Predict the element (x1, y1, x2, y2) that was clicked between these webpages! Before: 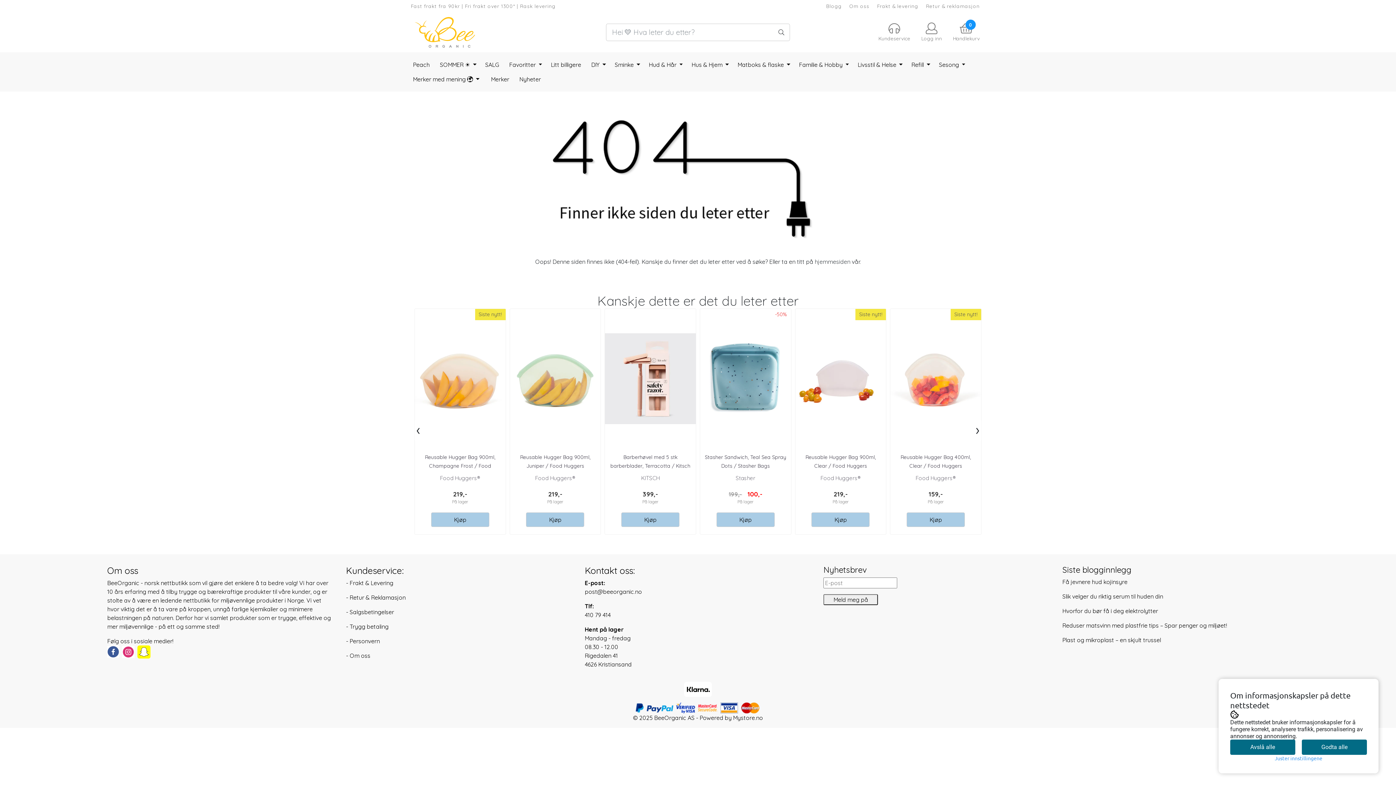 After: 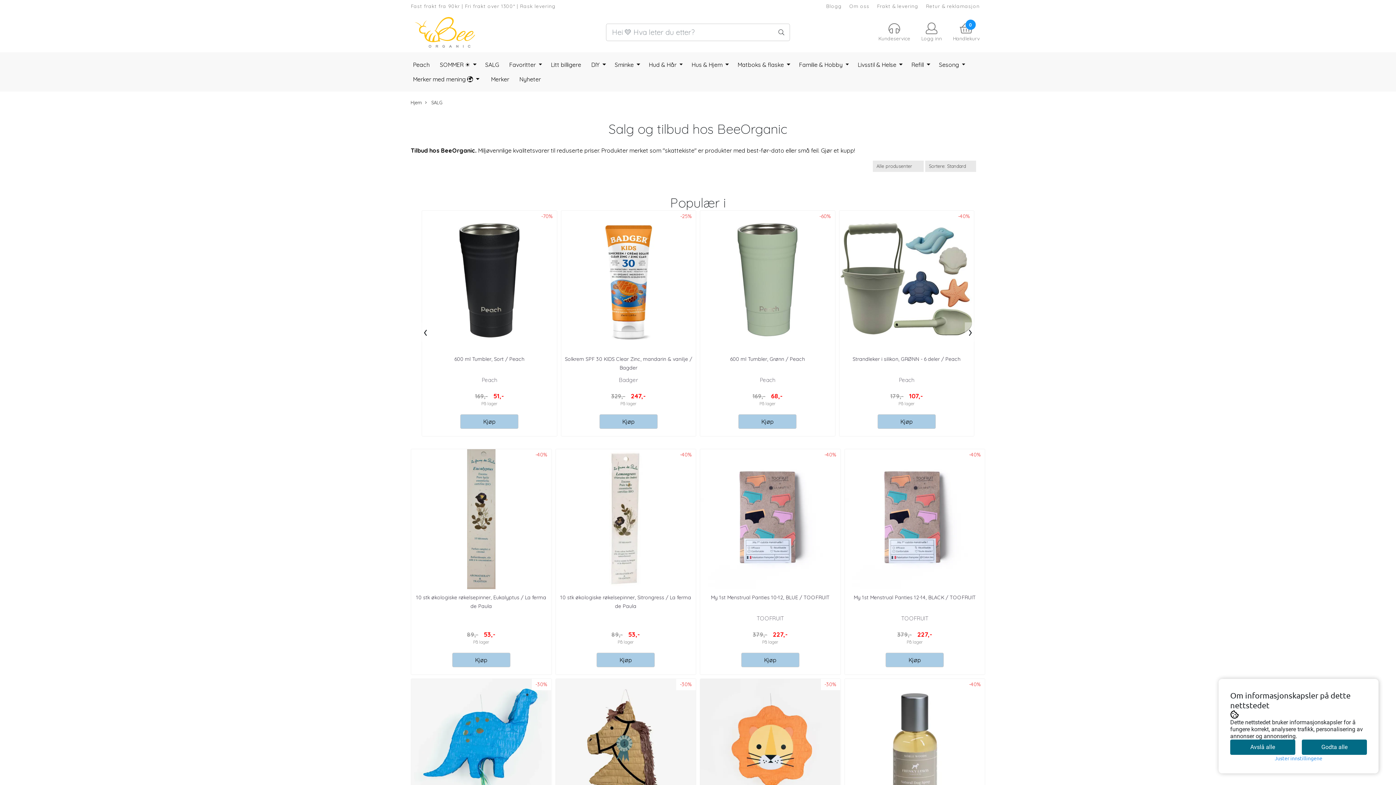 Action: label: SALG bbox: (482, 57, 502, 71)